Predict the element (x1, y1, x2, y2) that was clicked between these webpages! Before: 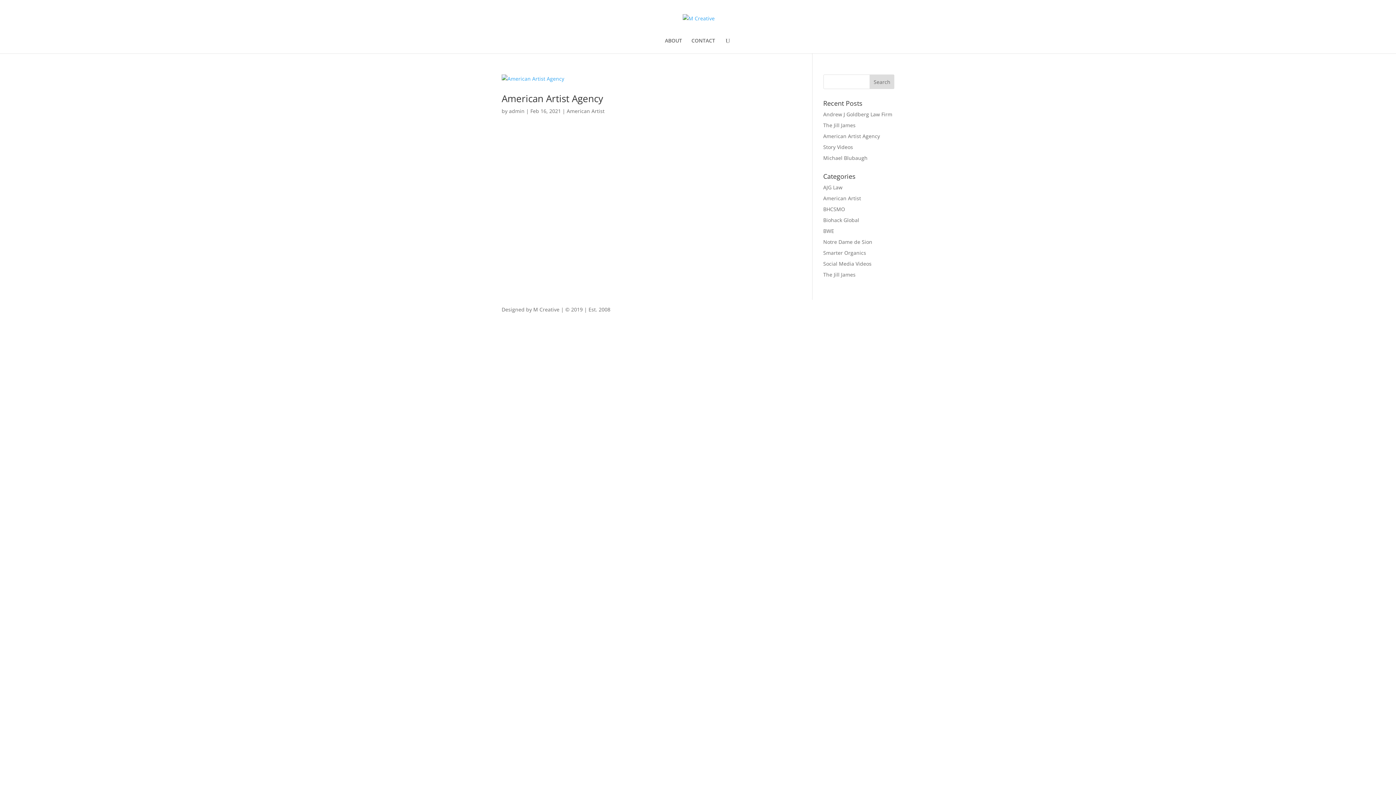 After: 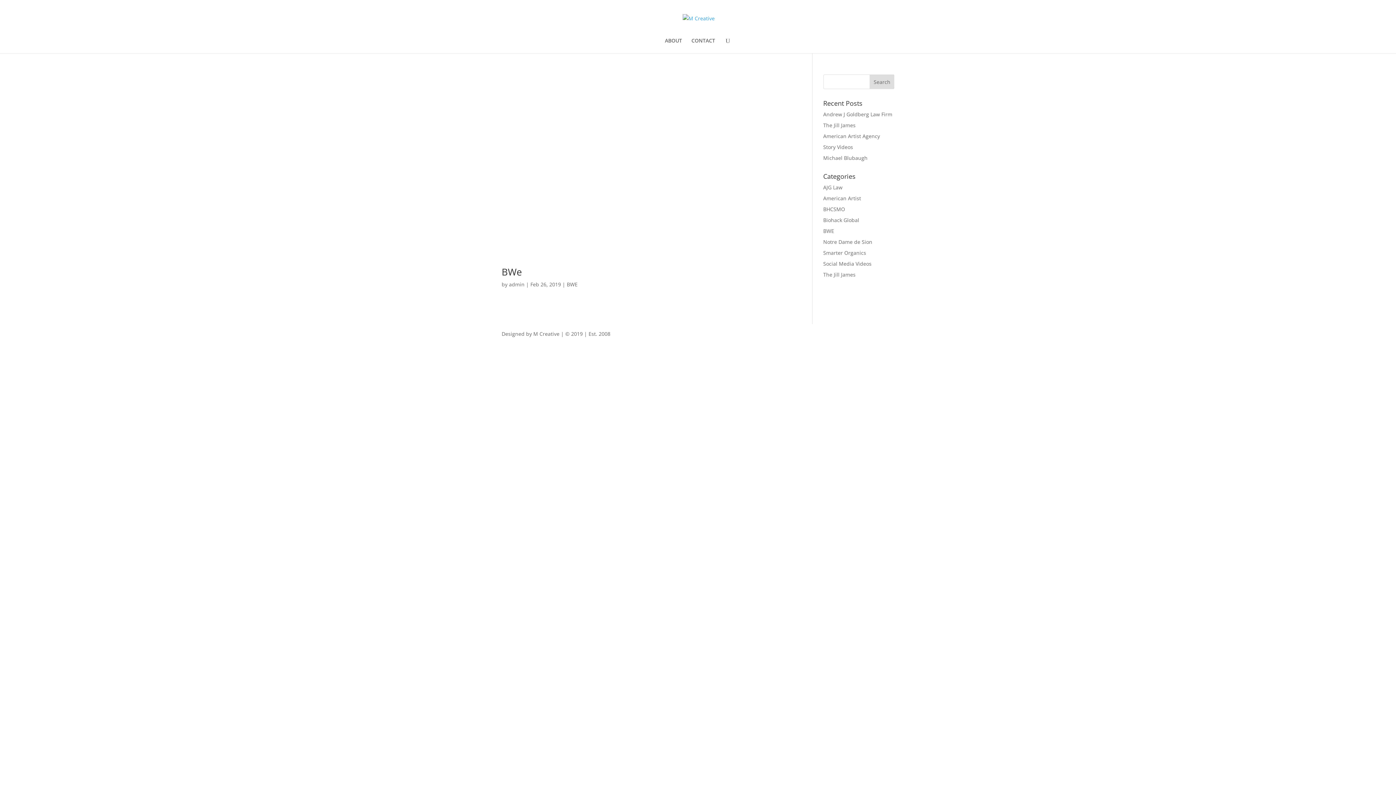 Action: bbox: (823, 227, 834, 234) label: BWE